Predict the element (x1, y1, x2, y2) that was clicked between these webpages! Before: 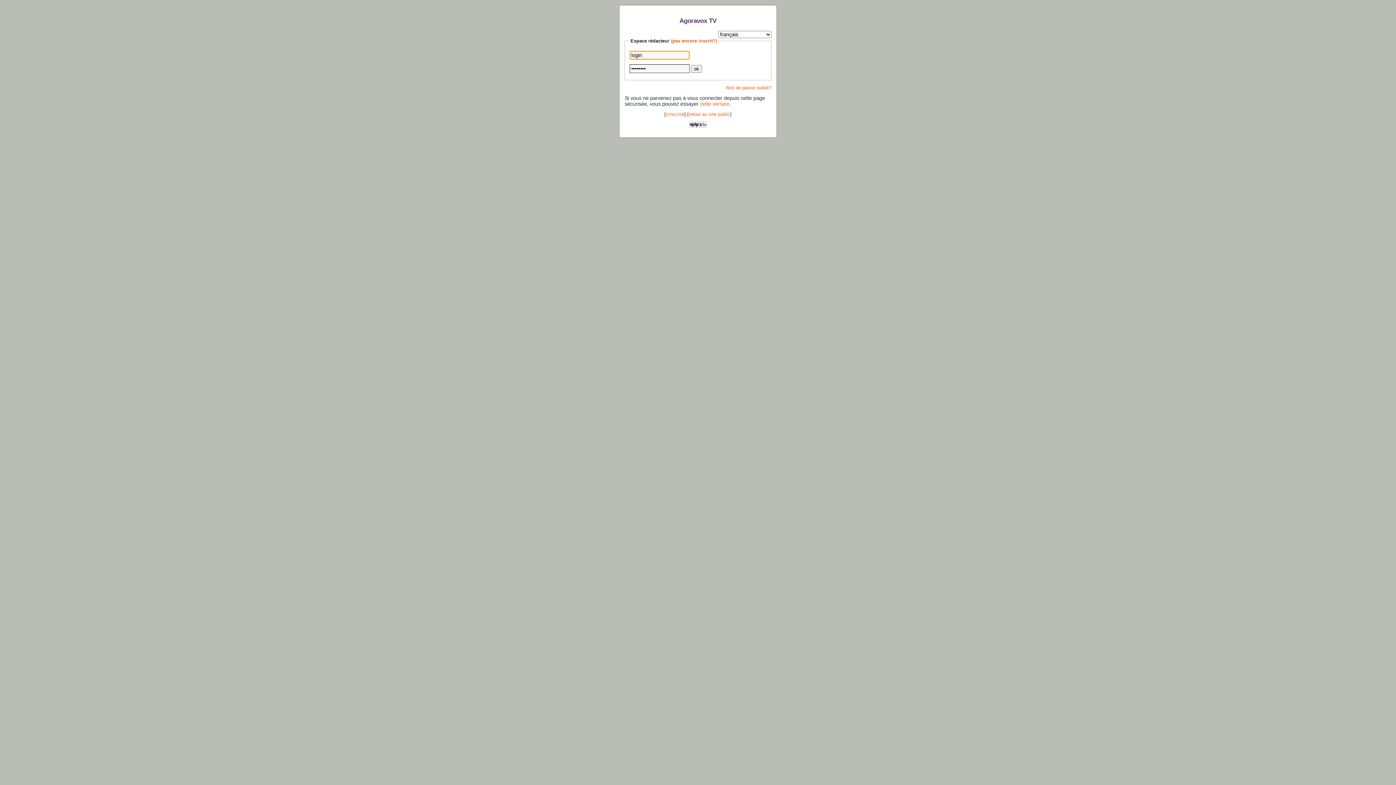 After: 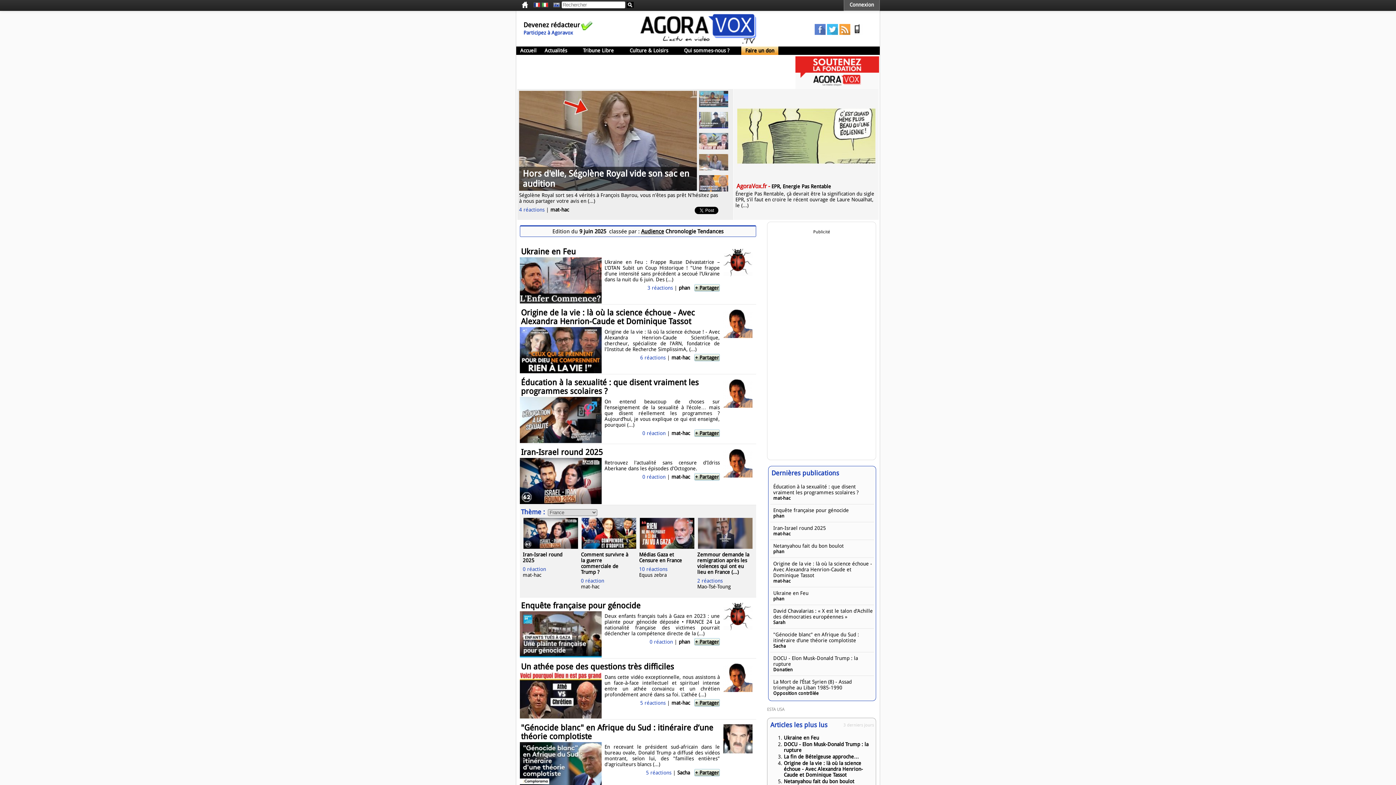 Action: bbox: (688, 111, 730, 117) label: retour au site public